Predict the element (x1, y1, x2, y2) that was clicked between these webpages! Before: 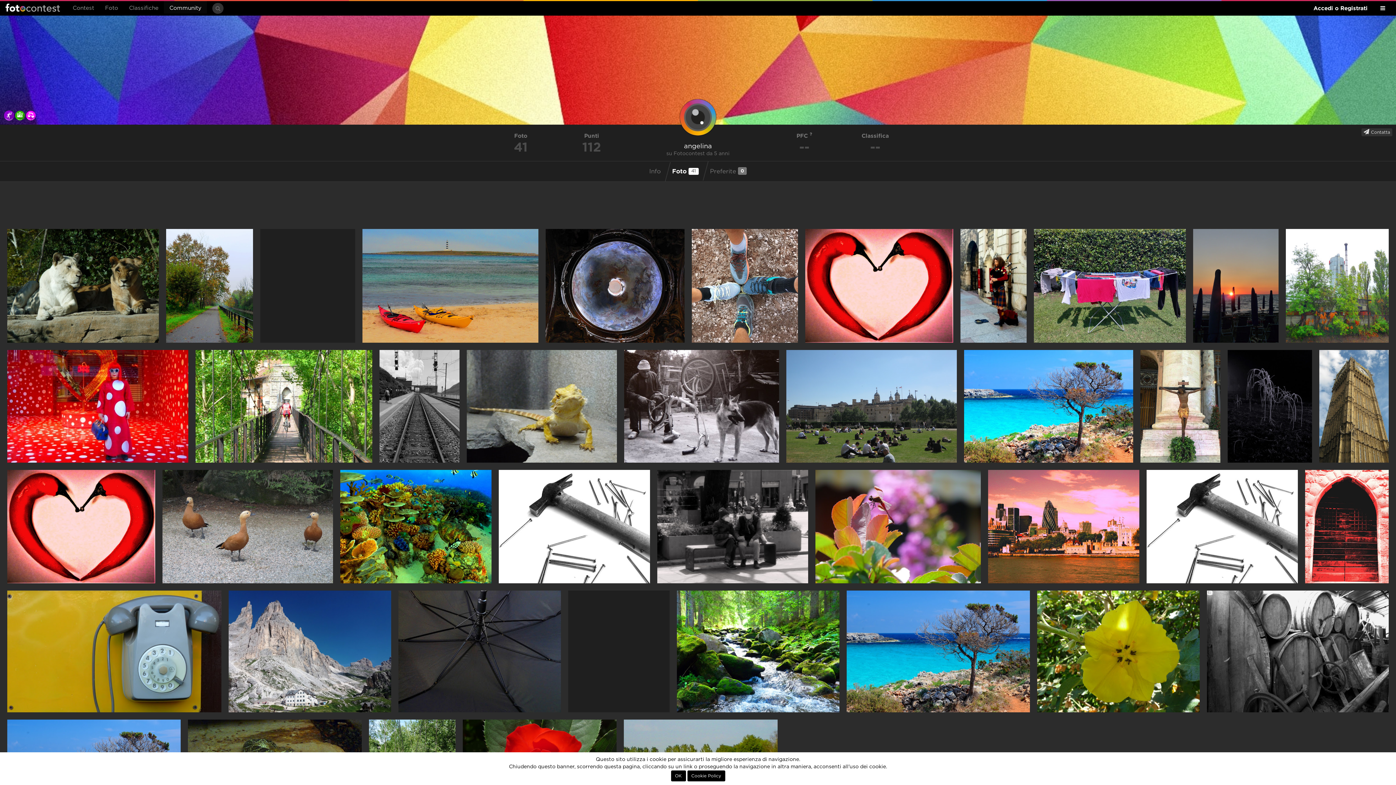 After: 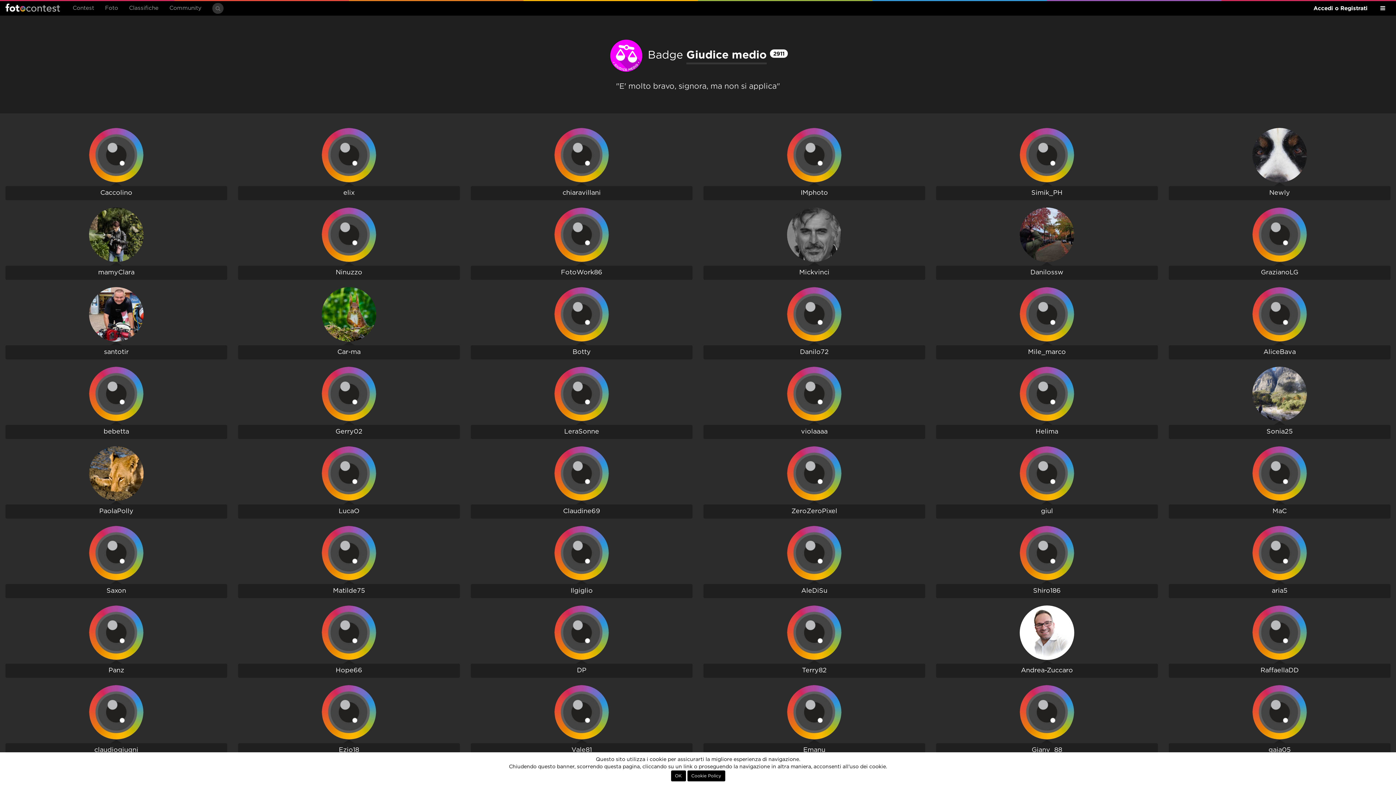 Action: bbox: (25, 112, 36, 118)